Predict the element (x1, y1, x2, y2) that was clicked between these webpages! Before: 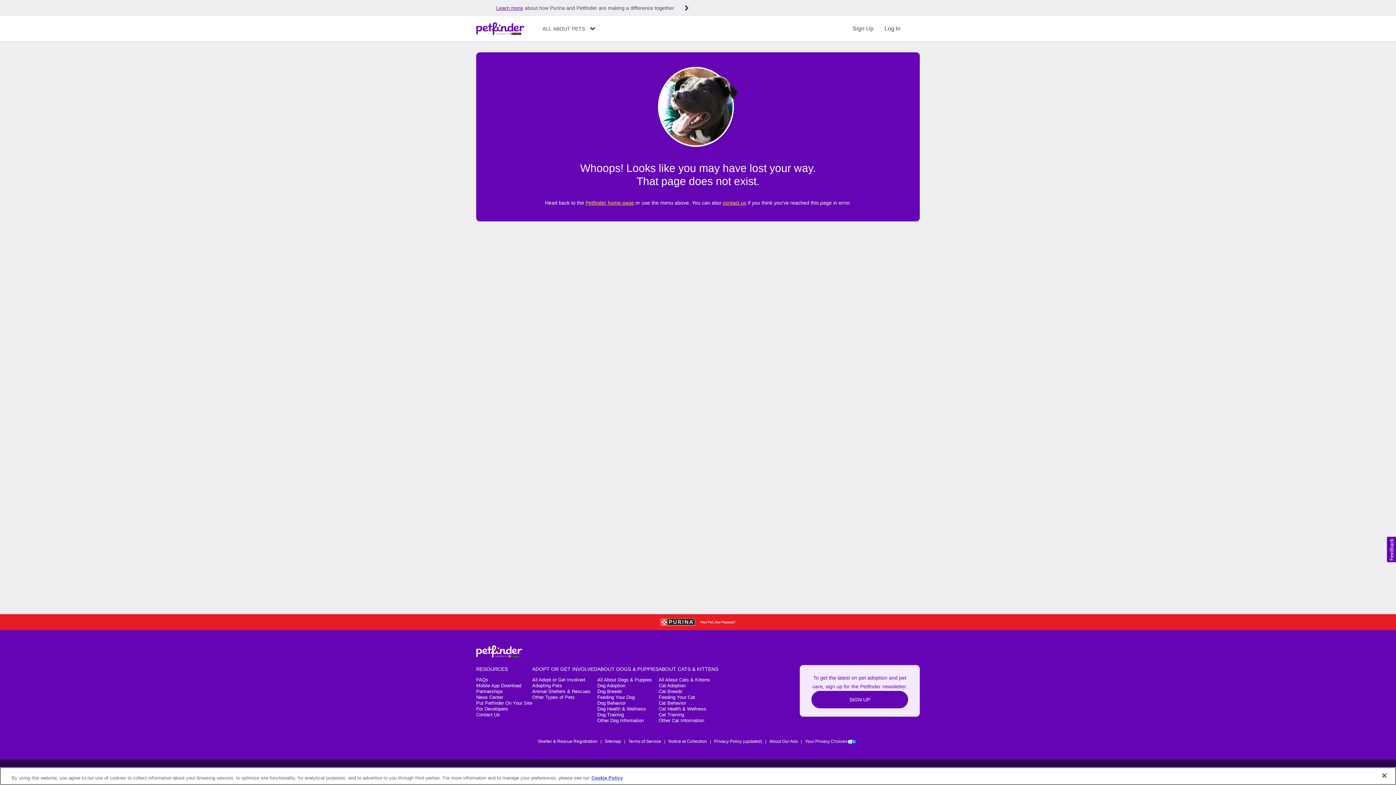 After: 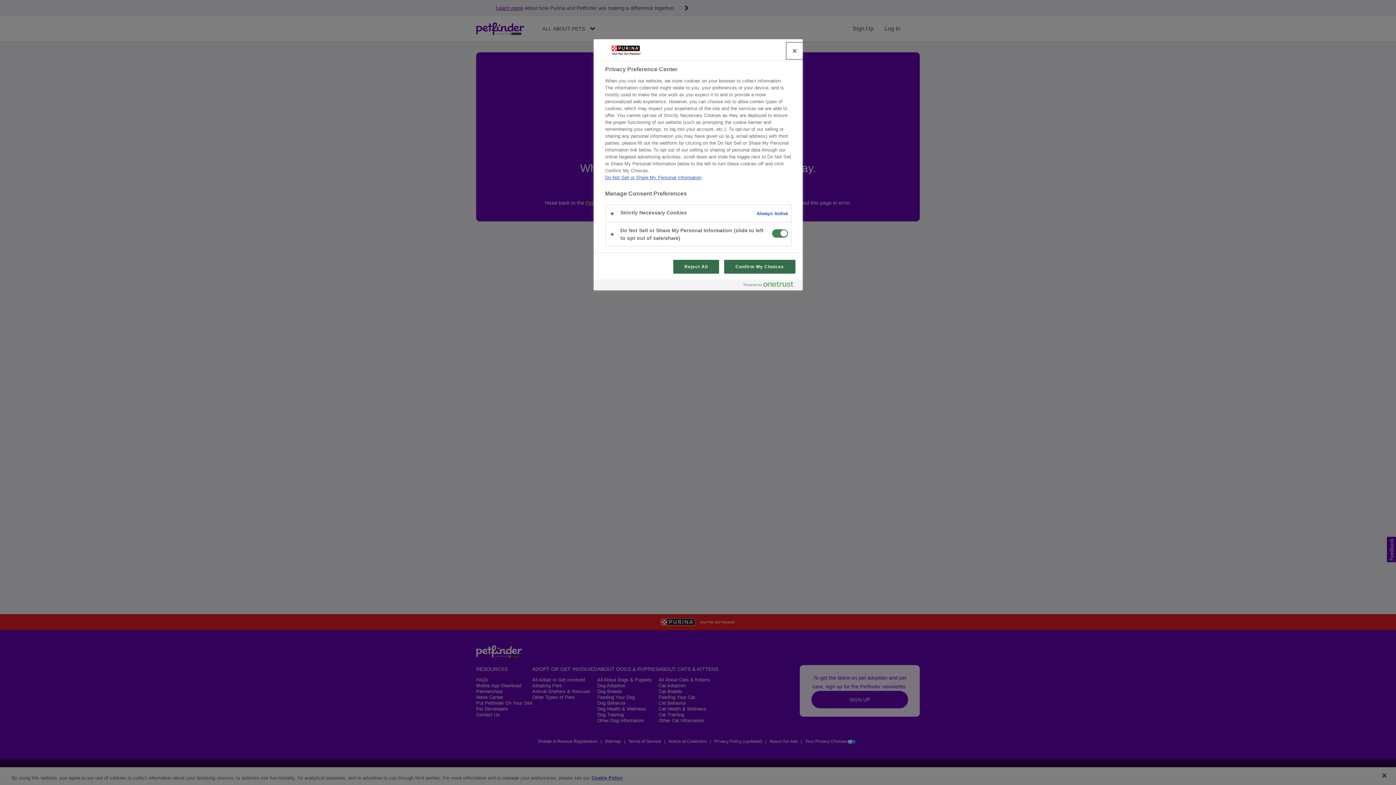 Action: bbox: (805, 738, 858, 745) label: Your Privacy Choices